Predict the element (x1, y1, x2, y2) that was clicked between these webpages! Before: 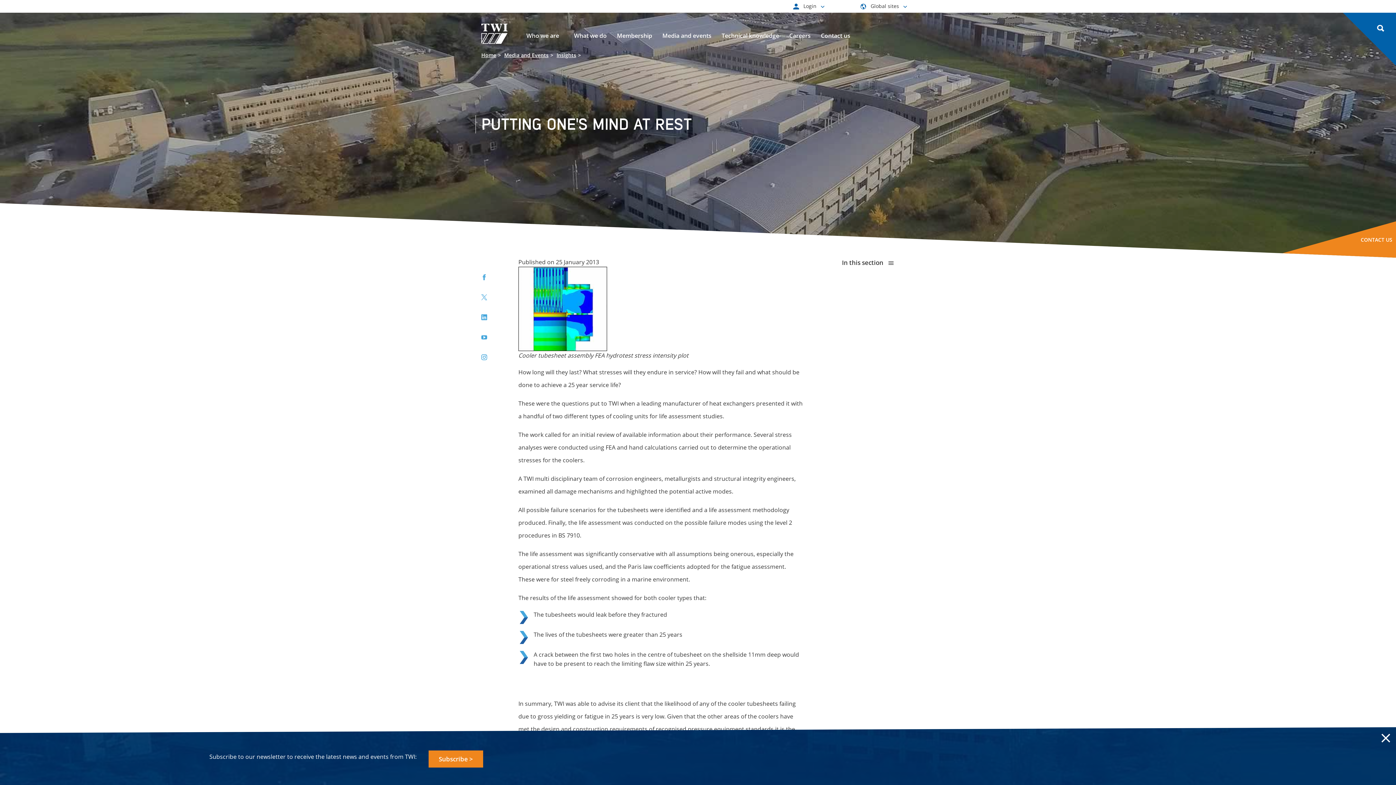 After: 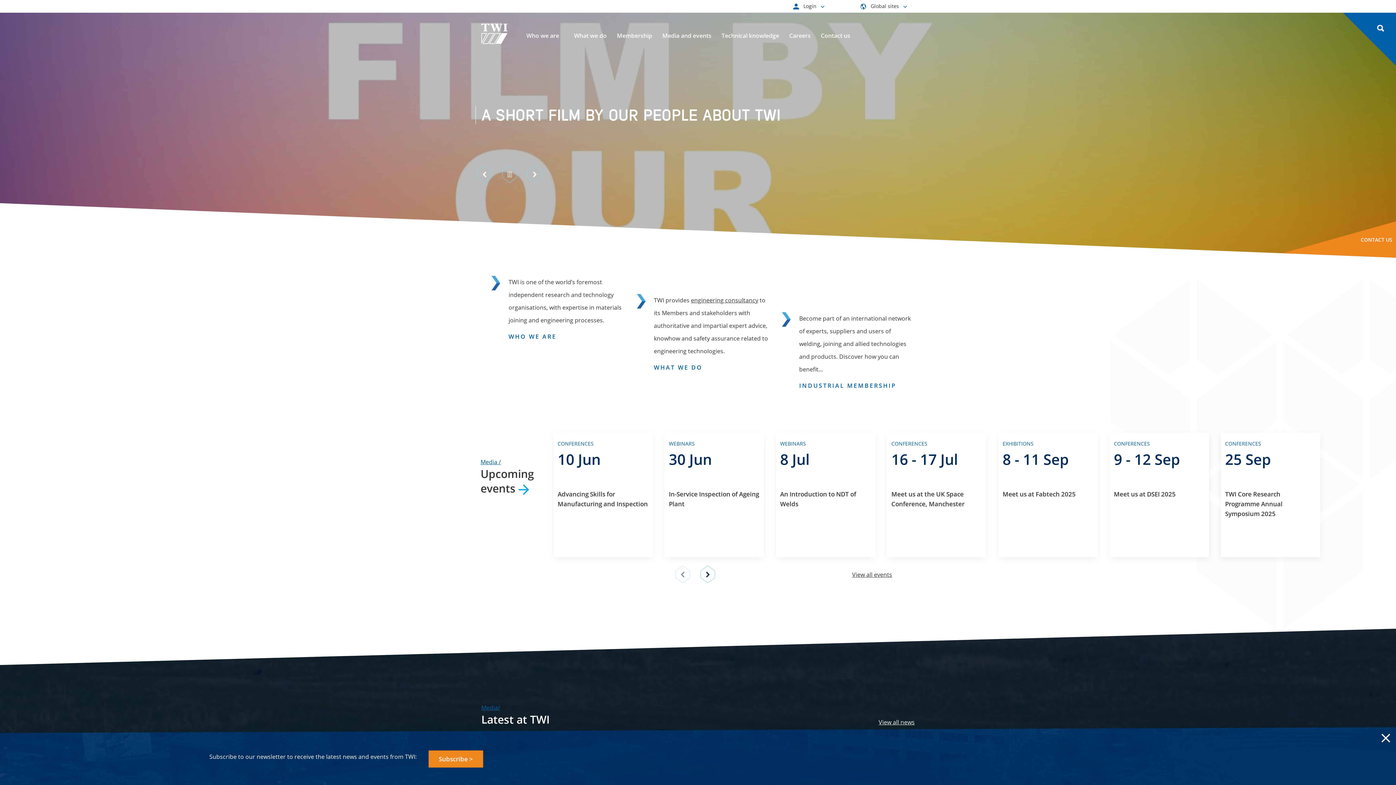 Action: bbox: (481, 23, 507, 44)